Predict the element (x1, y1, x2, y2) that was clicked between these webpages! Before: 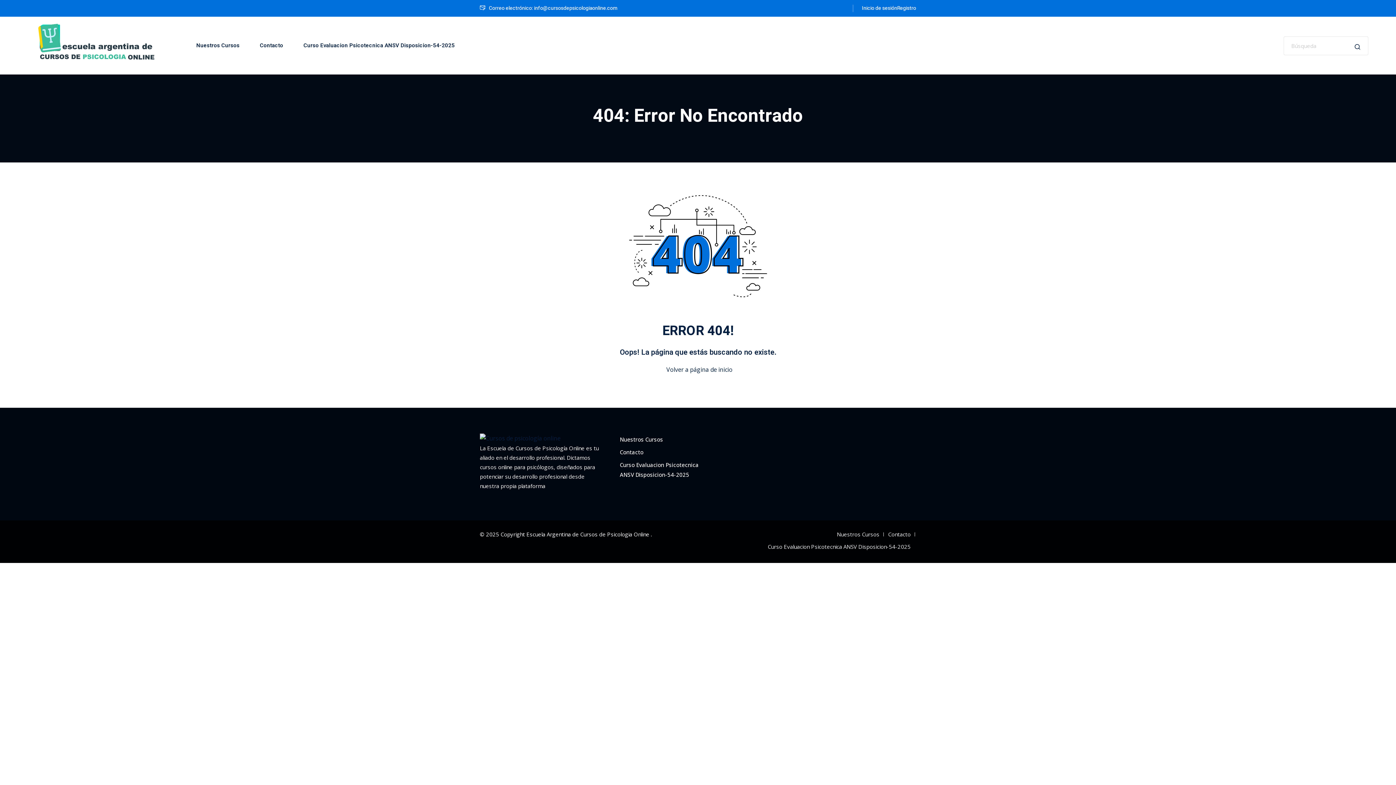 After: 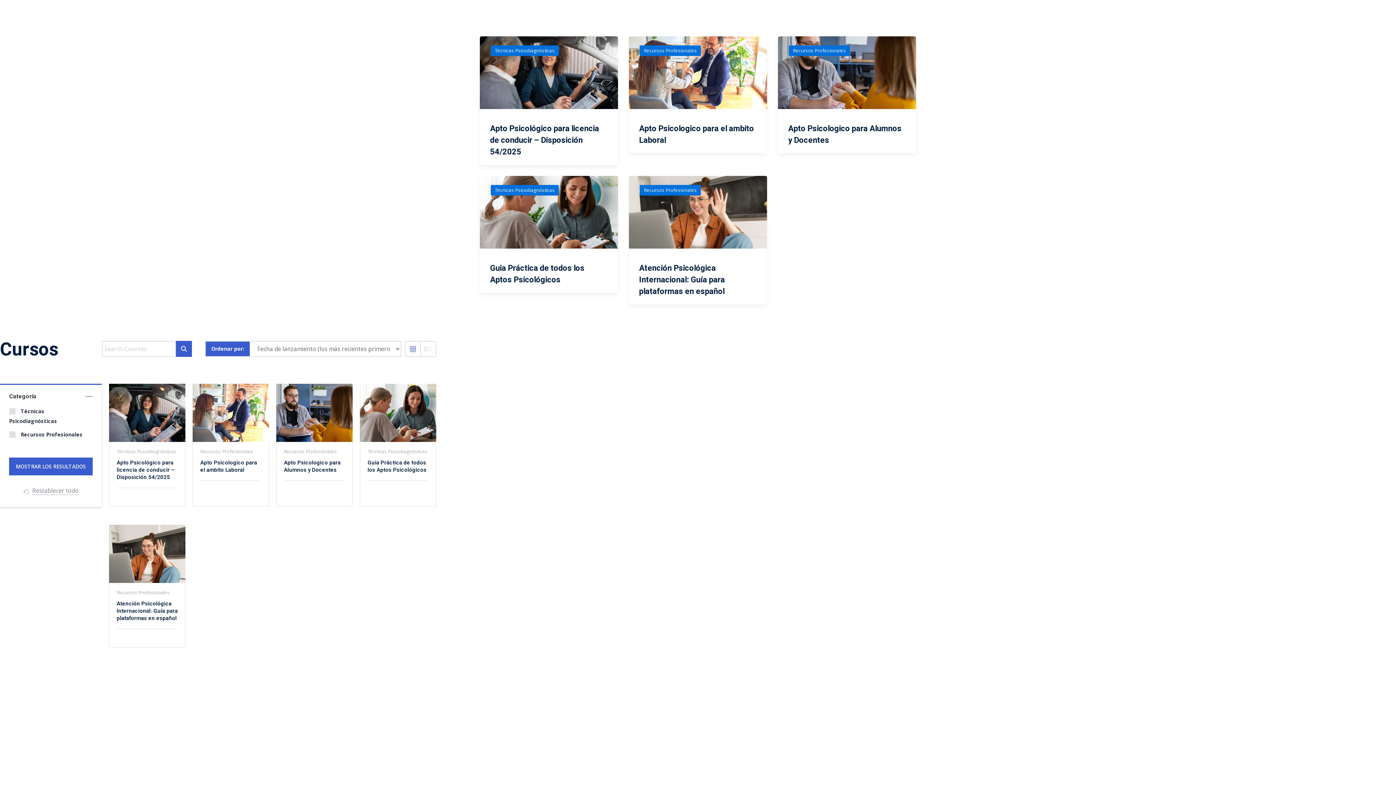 Action: bbox: (837, 530, 879, 539) label: Nuestros Cursos